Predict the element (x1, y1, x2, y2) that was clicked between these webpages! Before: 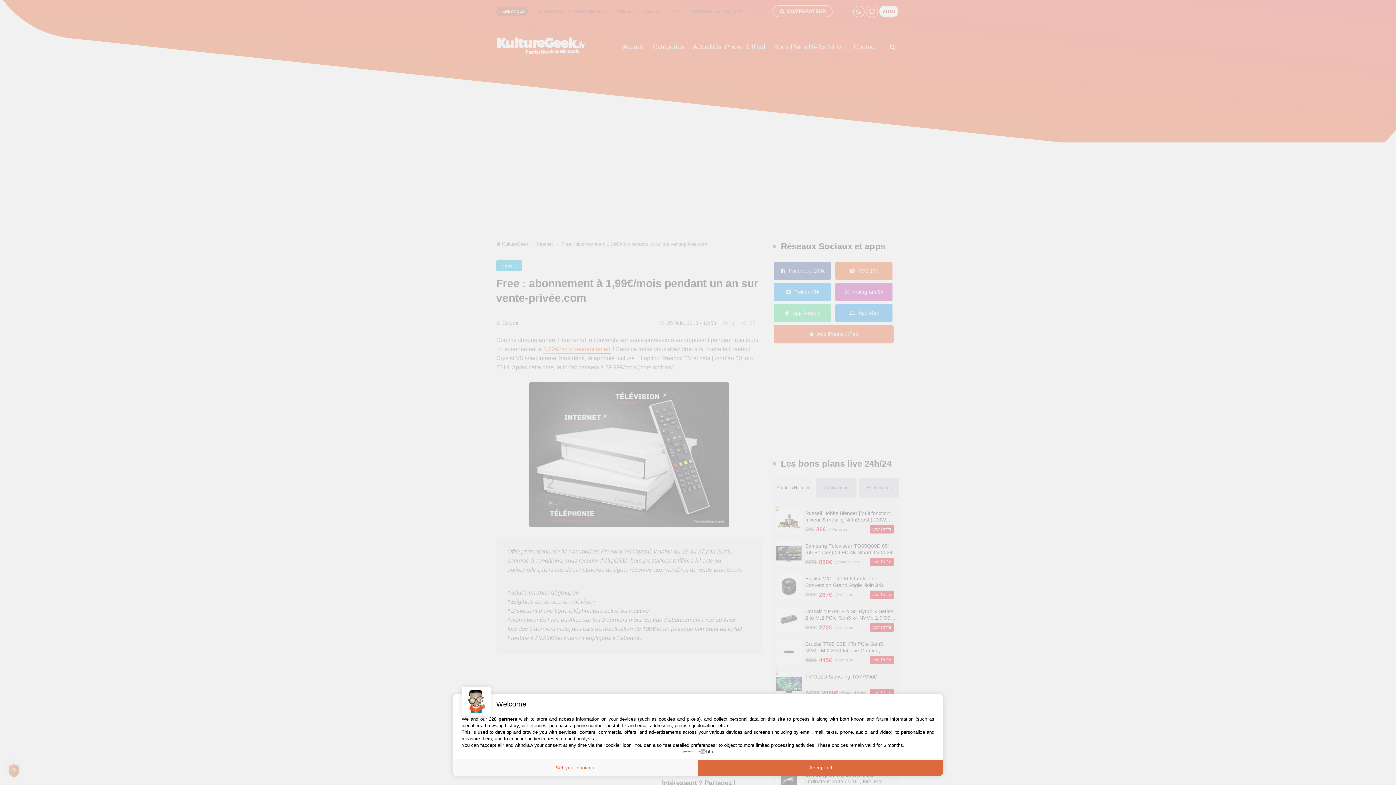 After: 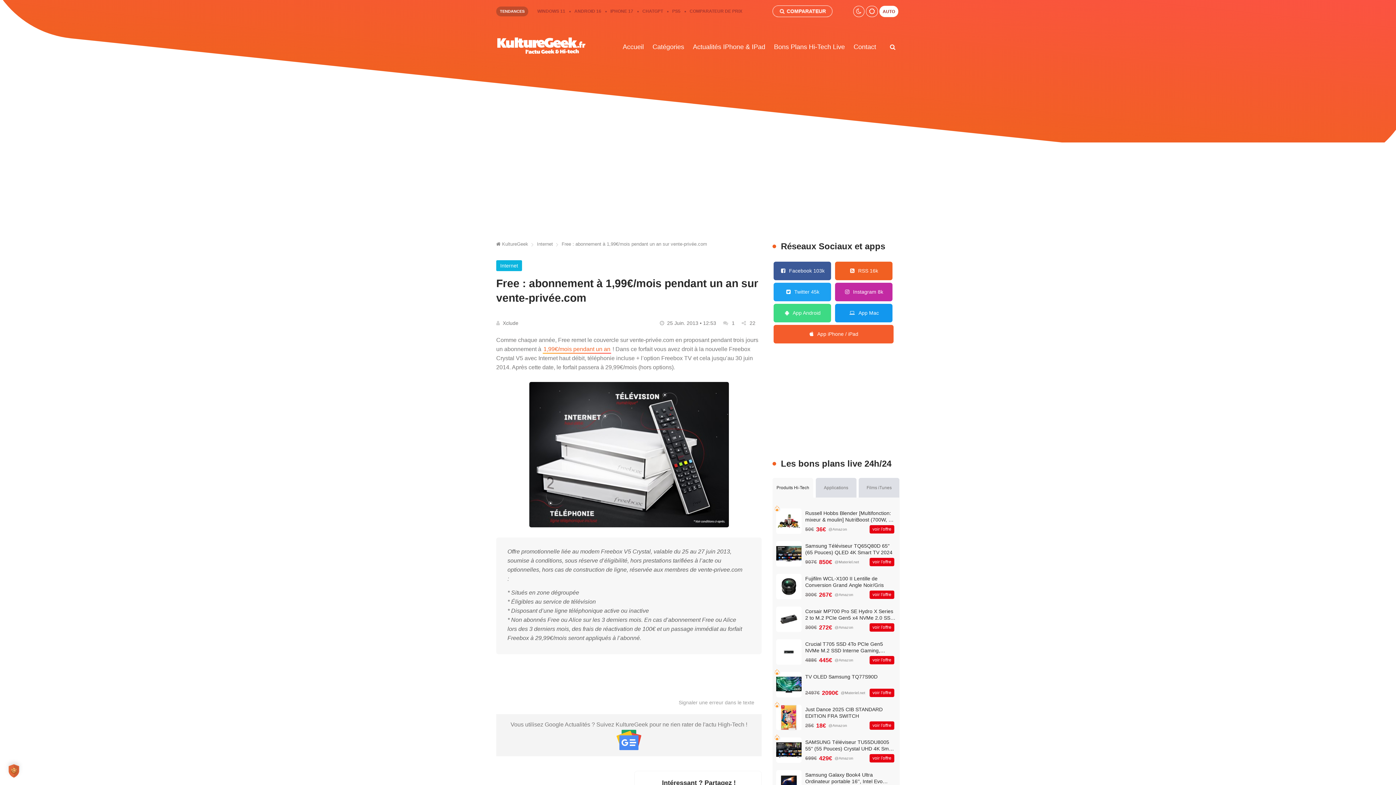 Action: bbox: (698, 760, 943, 776) label: Accept all